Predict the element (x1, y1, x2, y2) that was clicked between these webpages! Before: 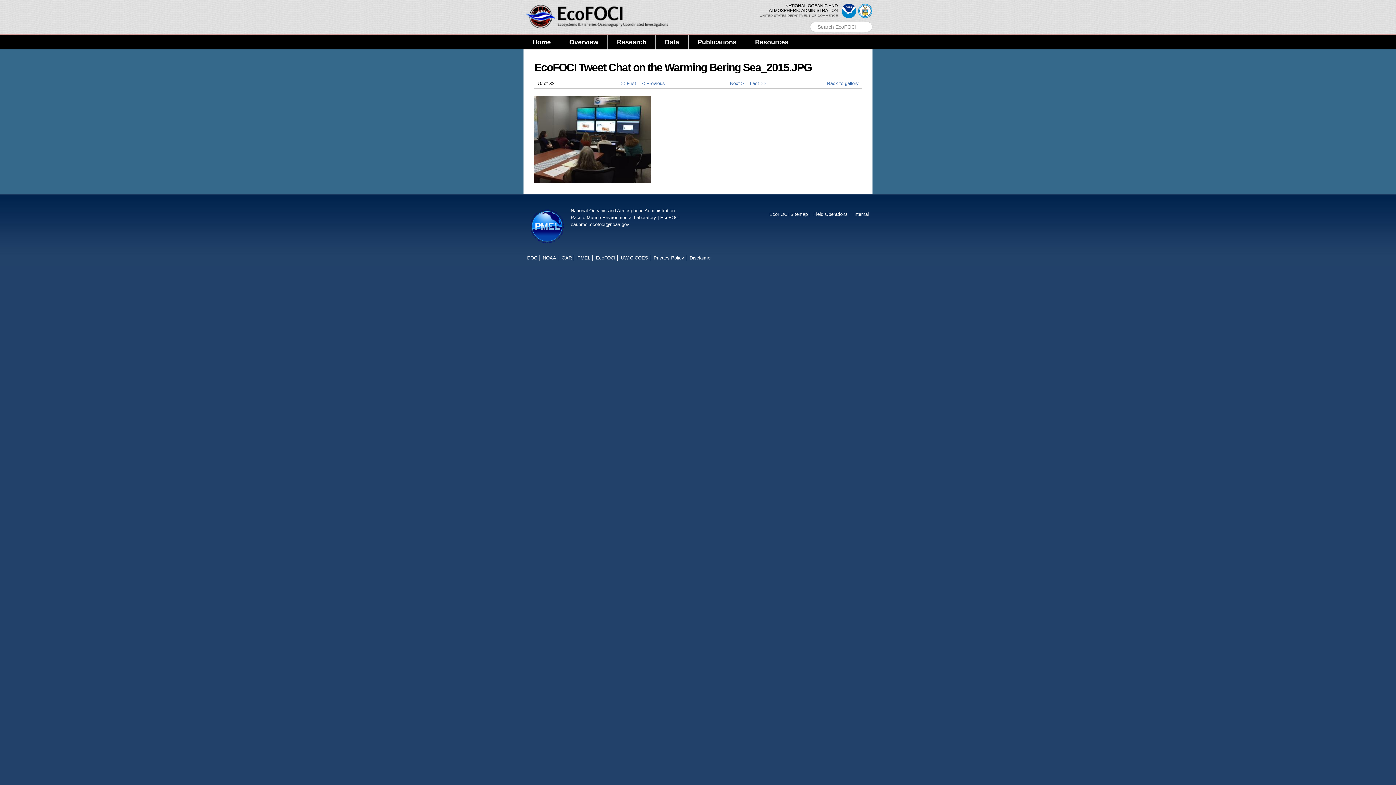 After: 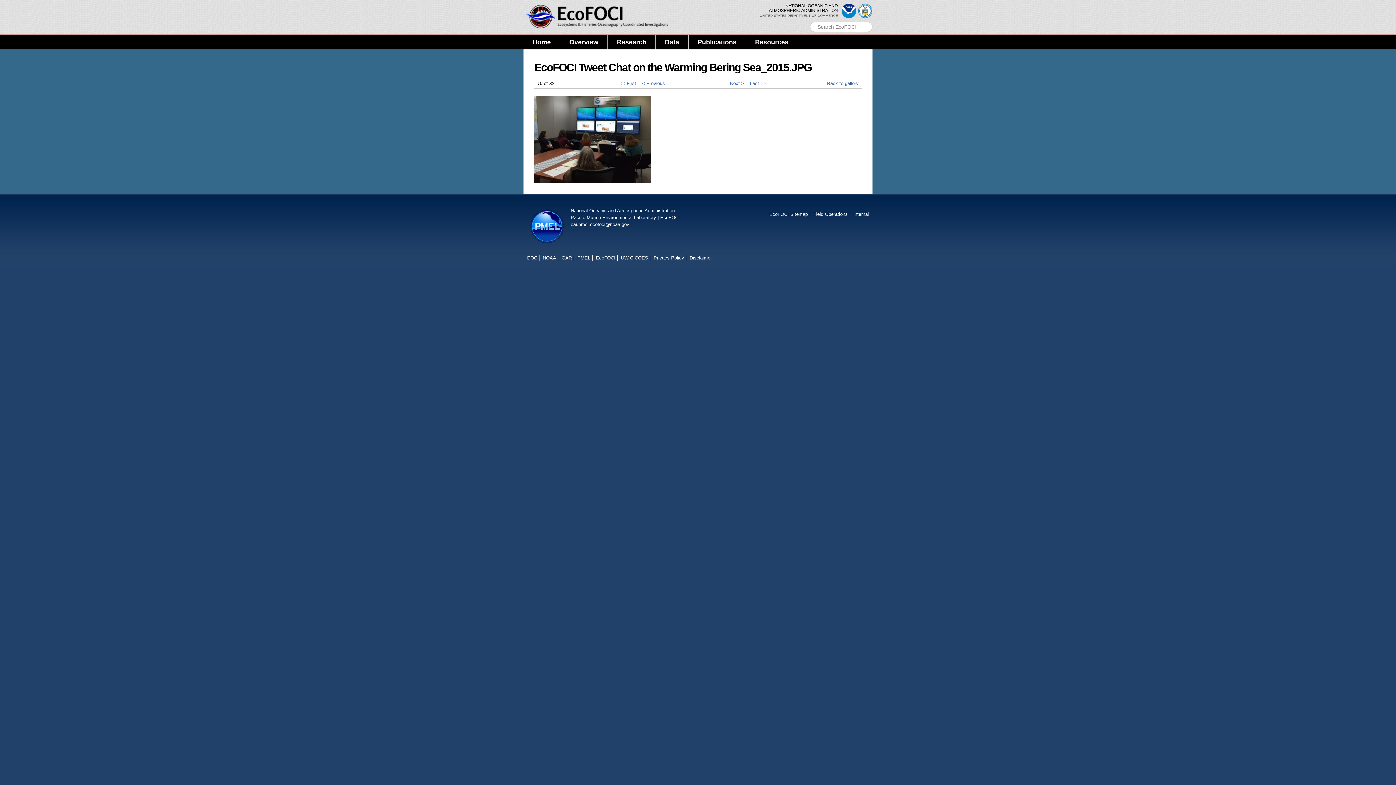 Action: bbox: (841, 12, 856, 17)